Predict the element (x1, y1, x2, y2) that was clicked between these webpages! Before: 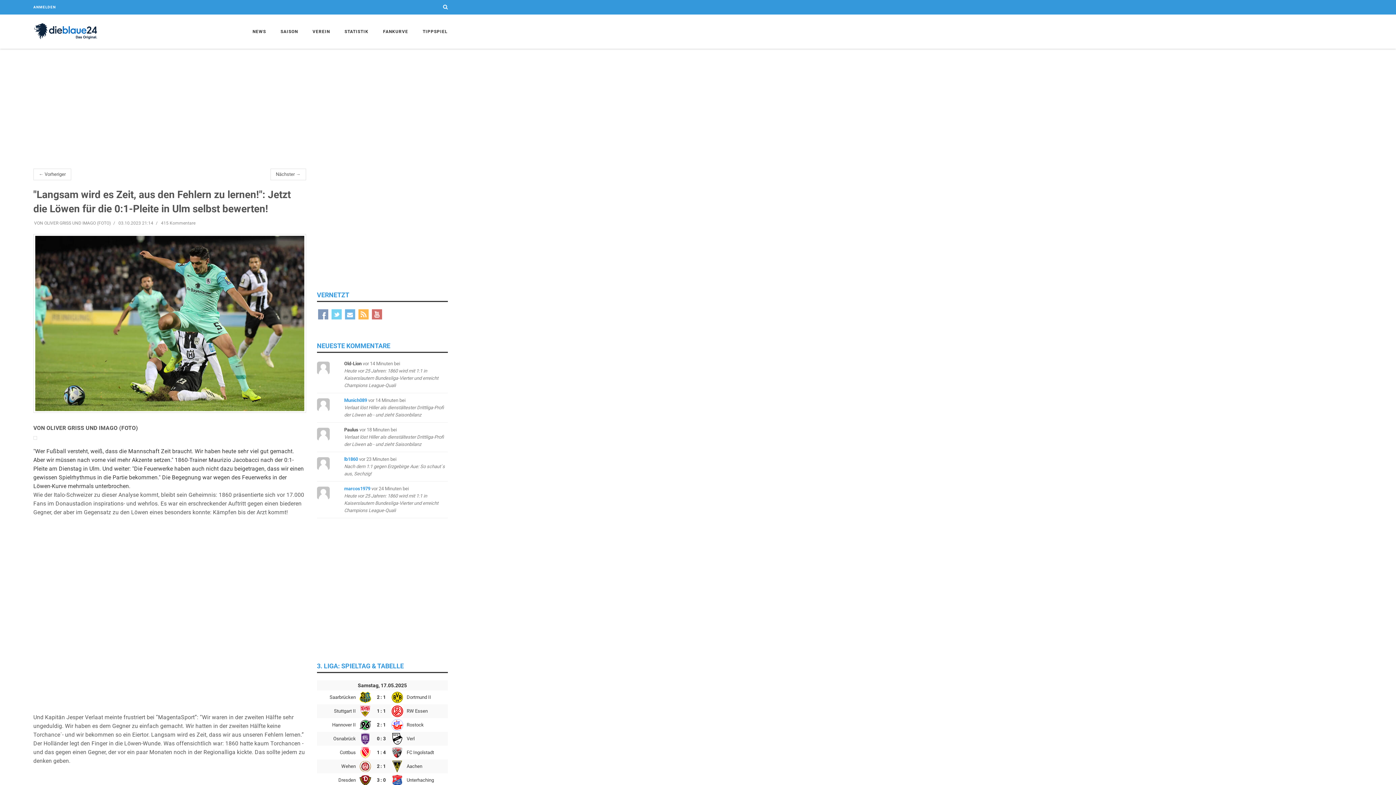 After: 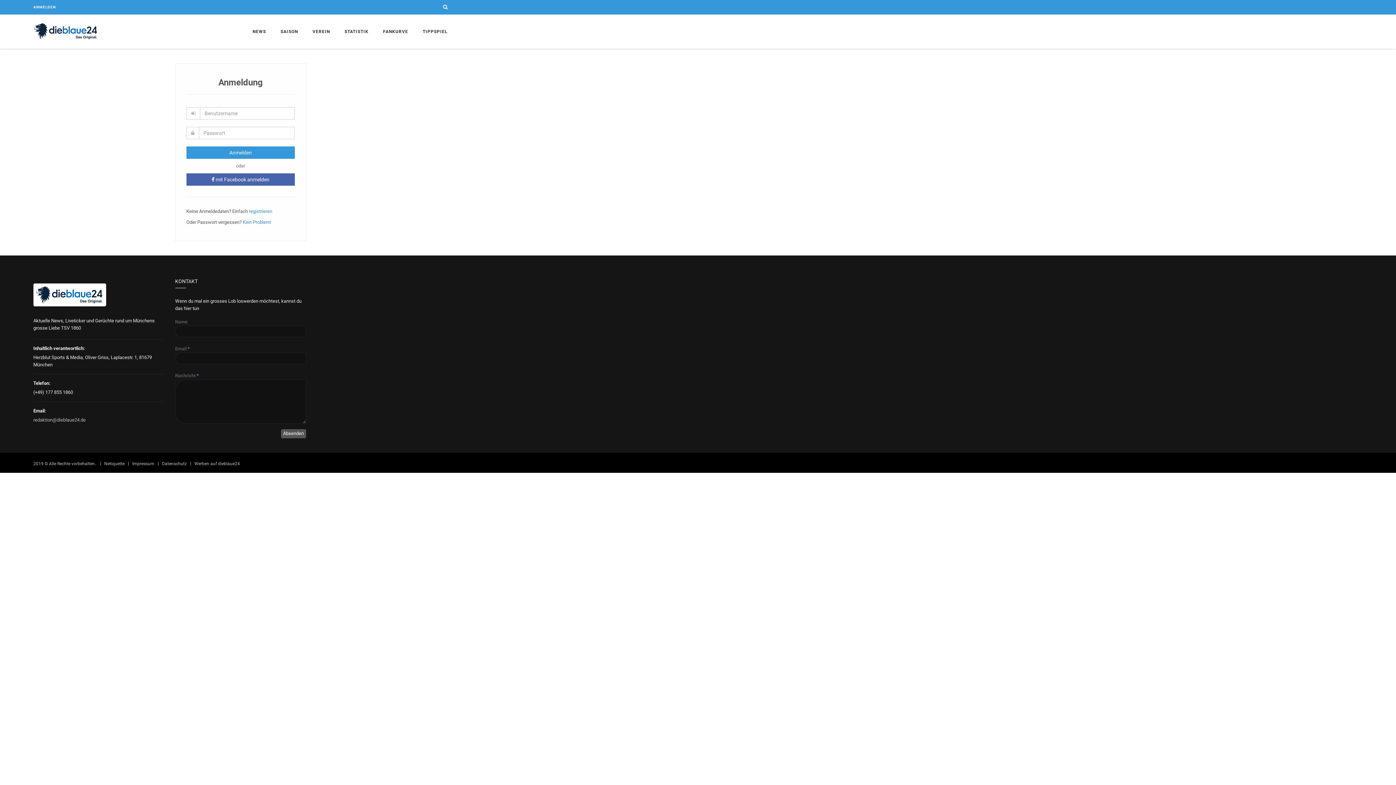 Action: label: ANMELDEN bbox: (33, 5, 55, 9)